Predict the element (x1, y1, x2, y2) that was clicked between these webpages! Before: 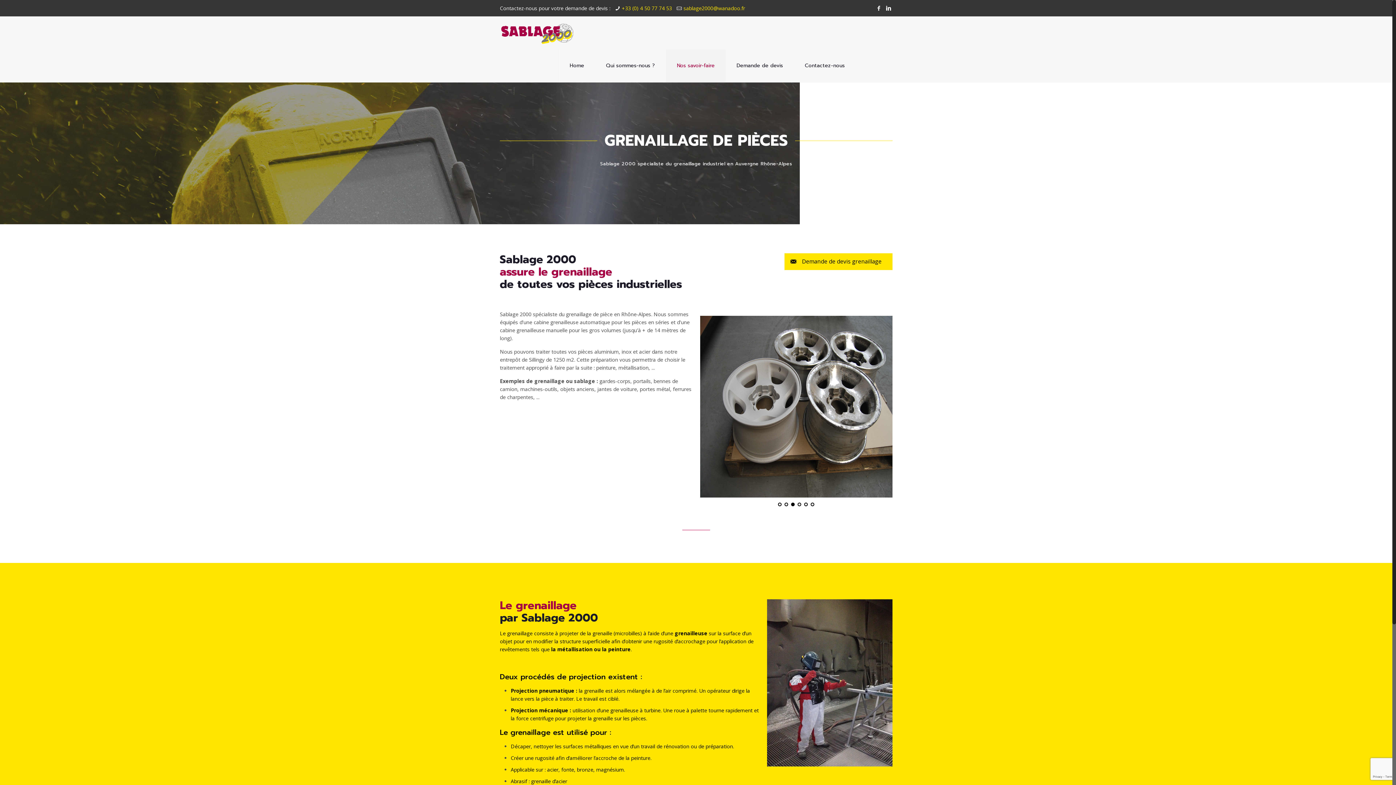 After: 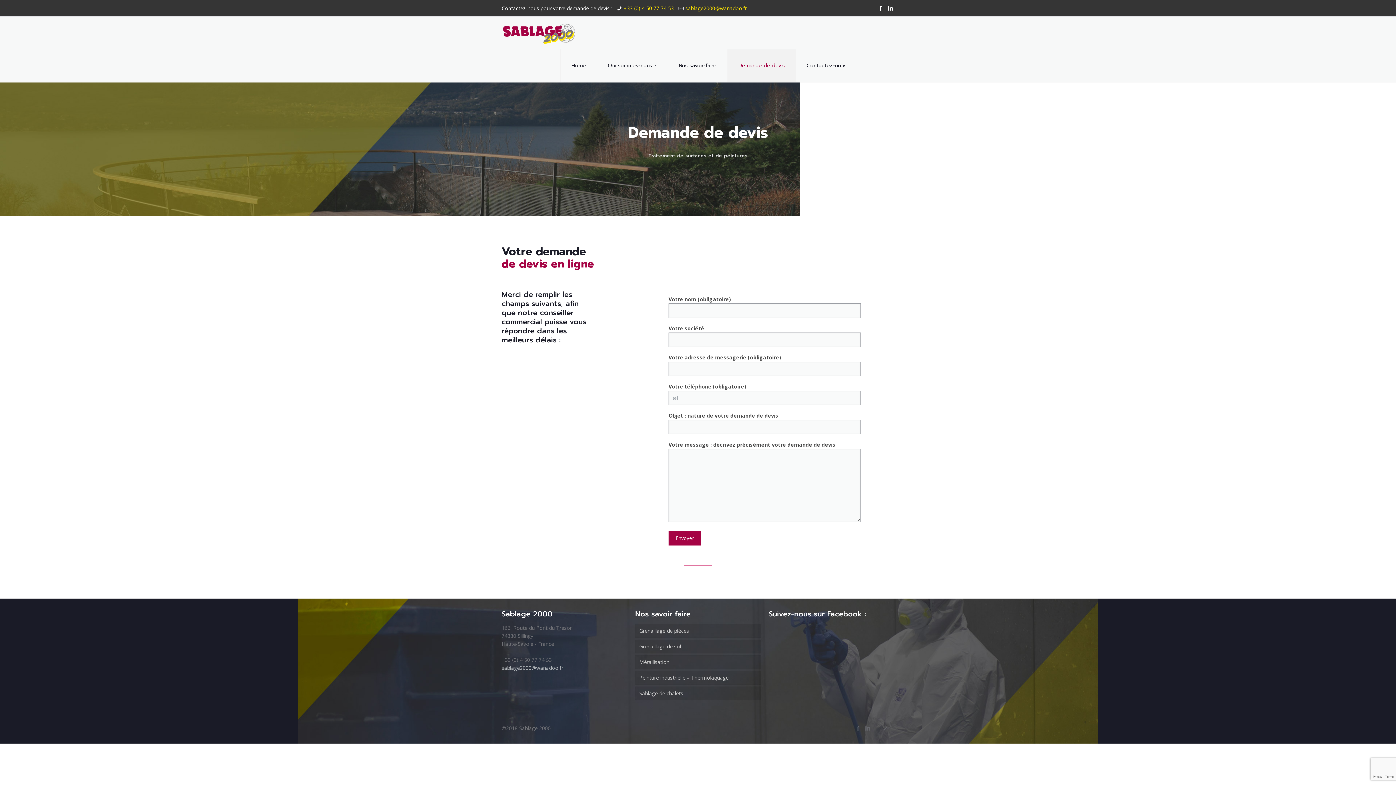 Action: bbox: (725, 49, 794, 82) label: Demande de devis